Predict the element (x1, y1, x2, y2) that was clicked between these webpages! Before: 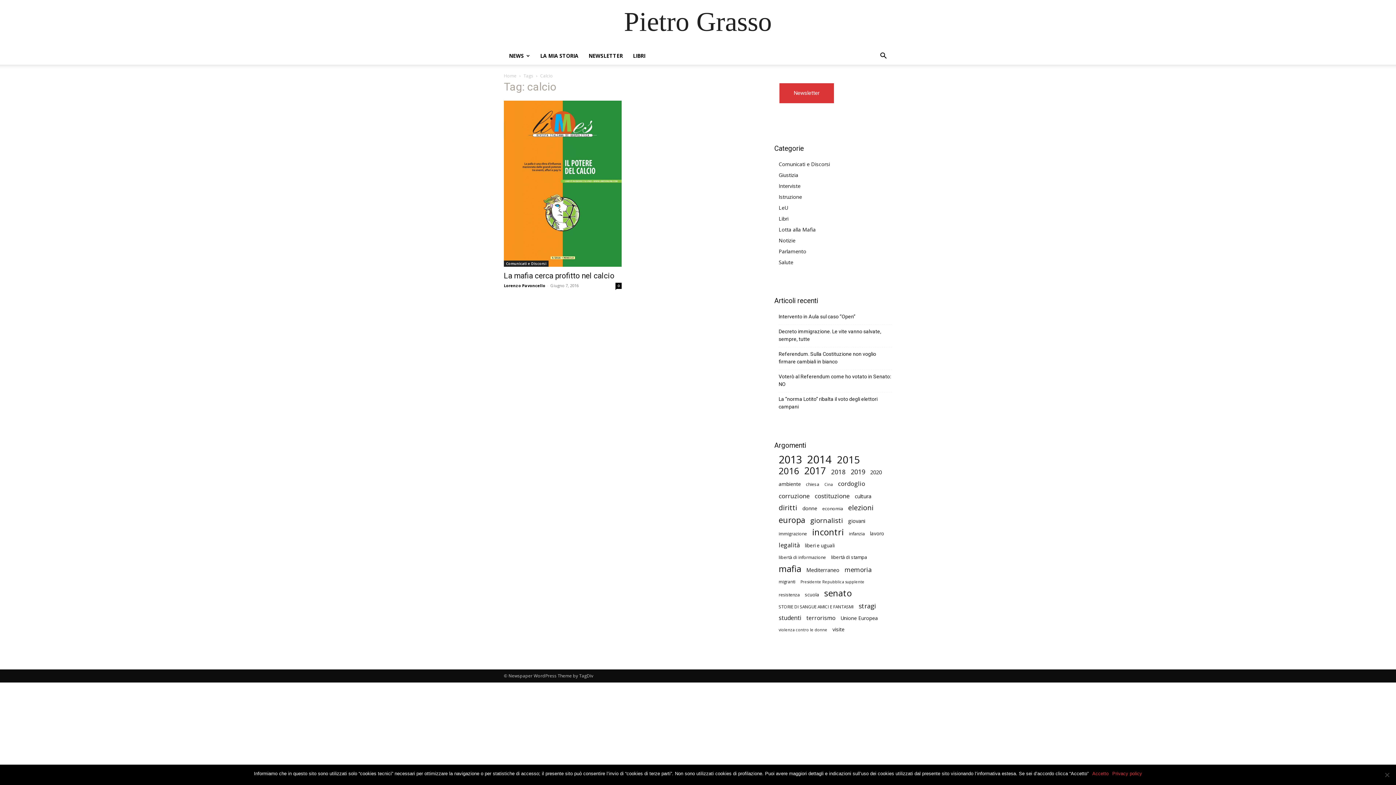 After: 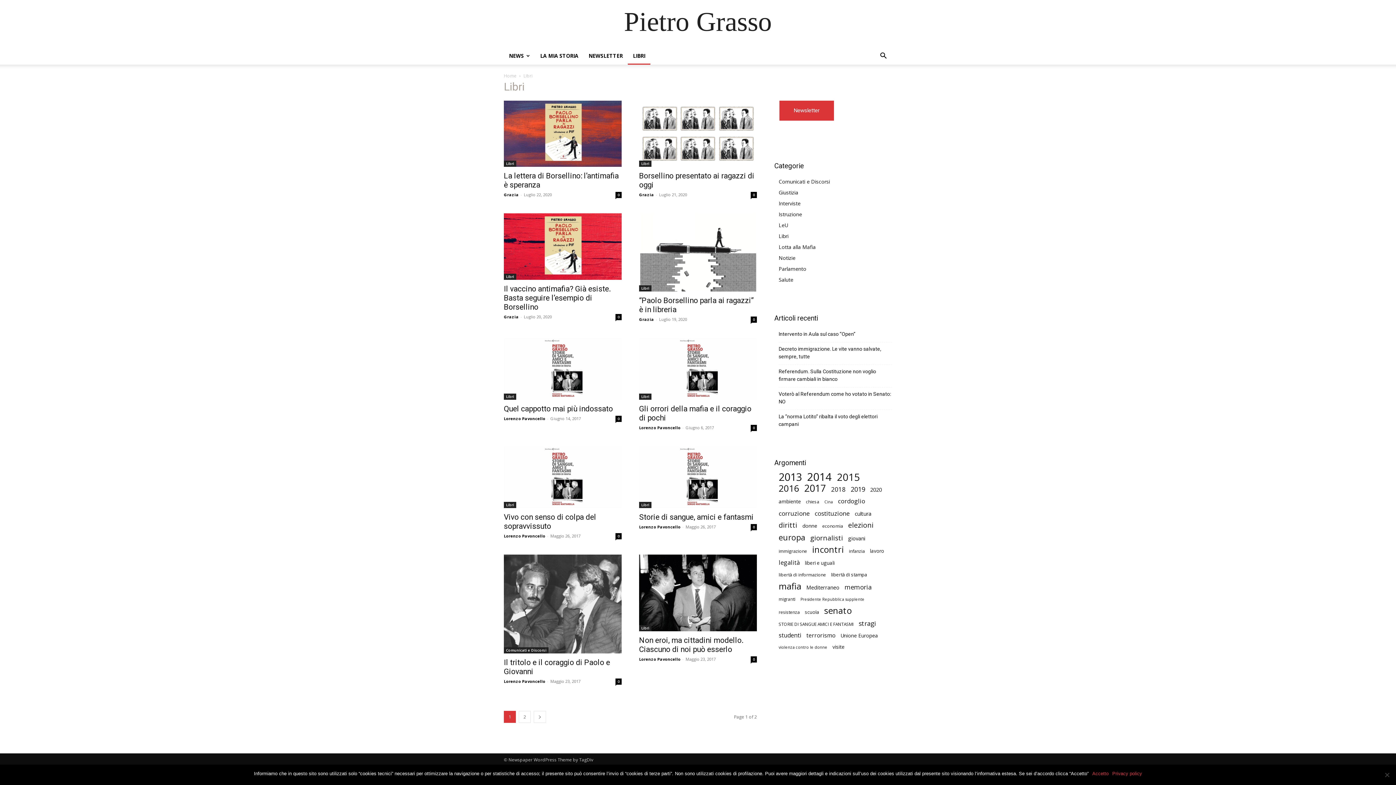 Action: bbox: (628, 47, 650, 64) label: LIBRI